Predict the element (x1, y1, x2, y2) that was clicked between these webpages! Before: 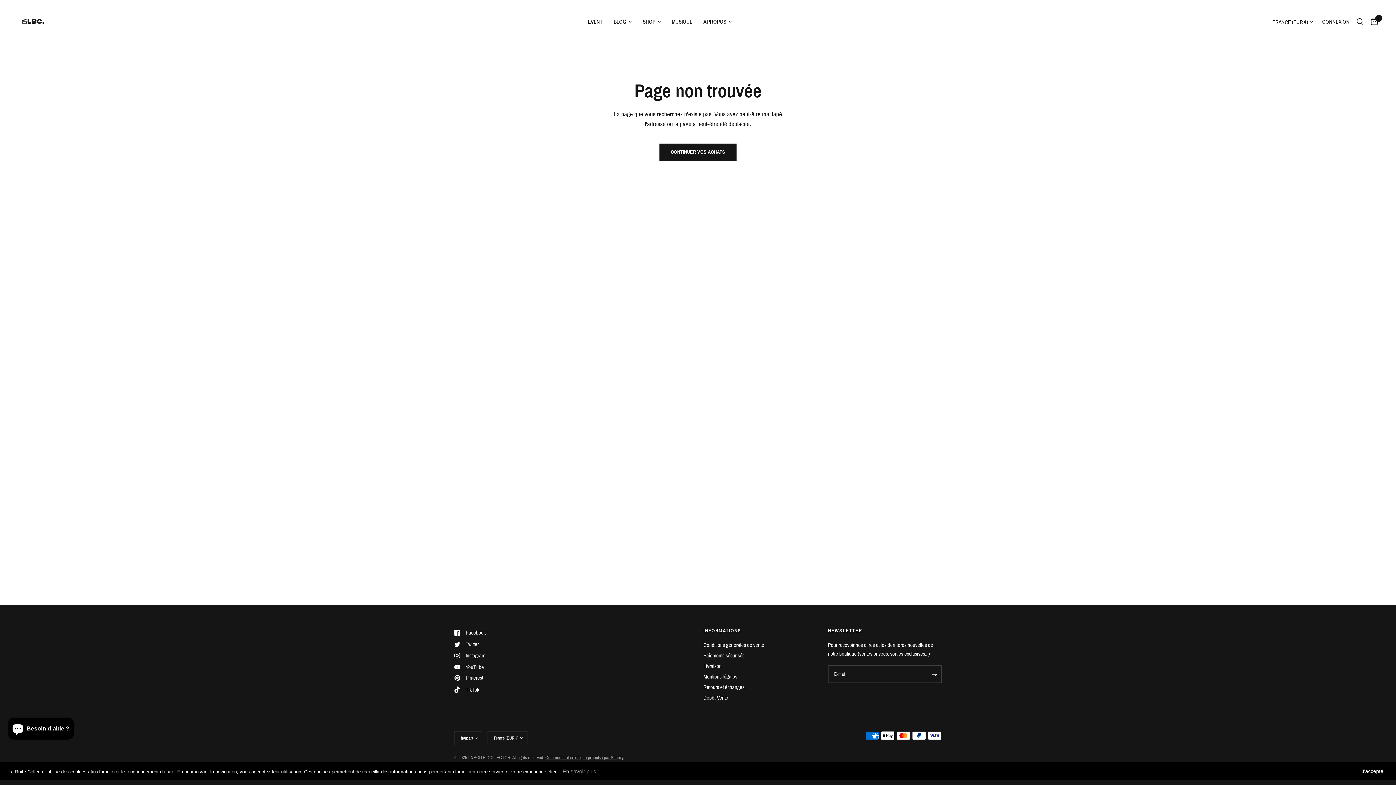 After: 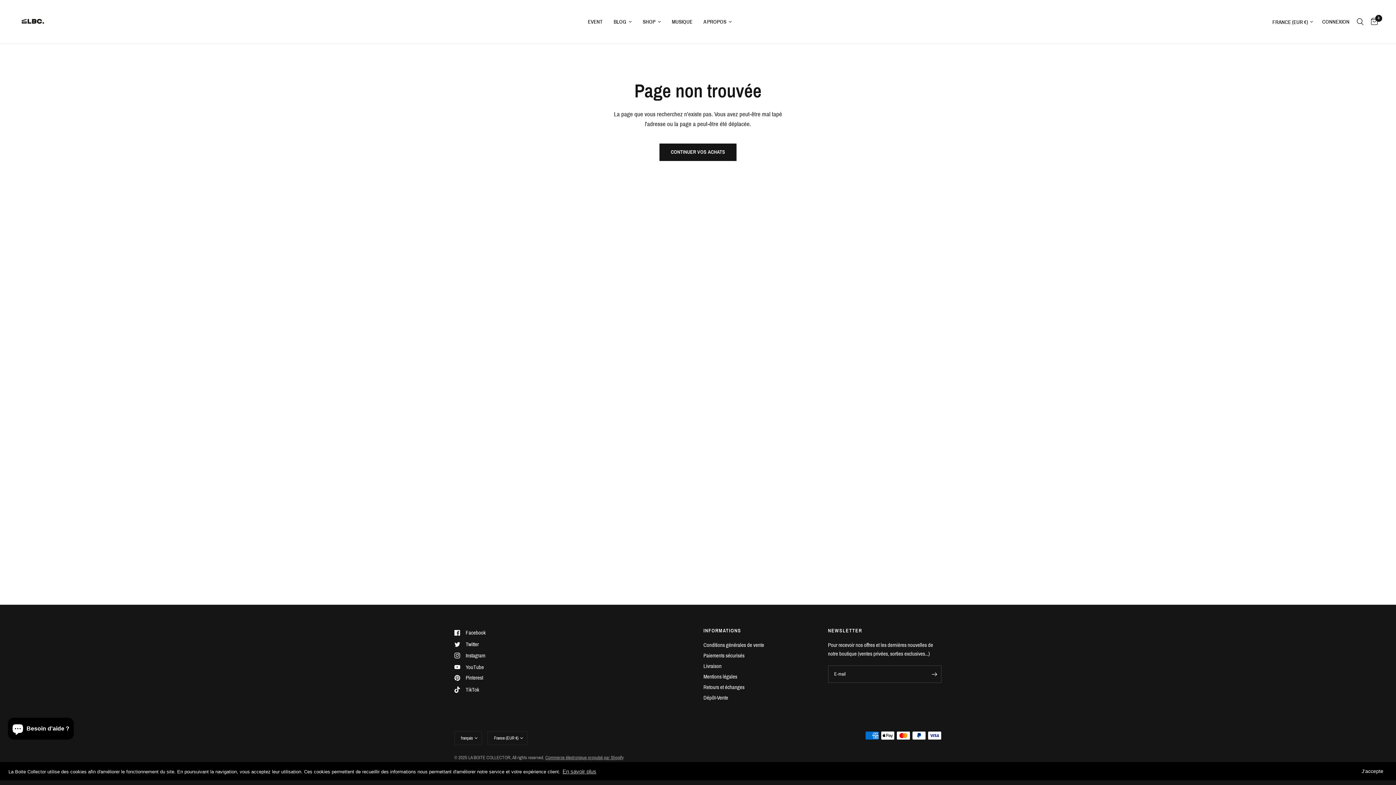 Action: label: Instagram bbox: (454, 651, 485, 660)